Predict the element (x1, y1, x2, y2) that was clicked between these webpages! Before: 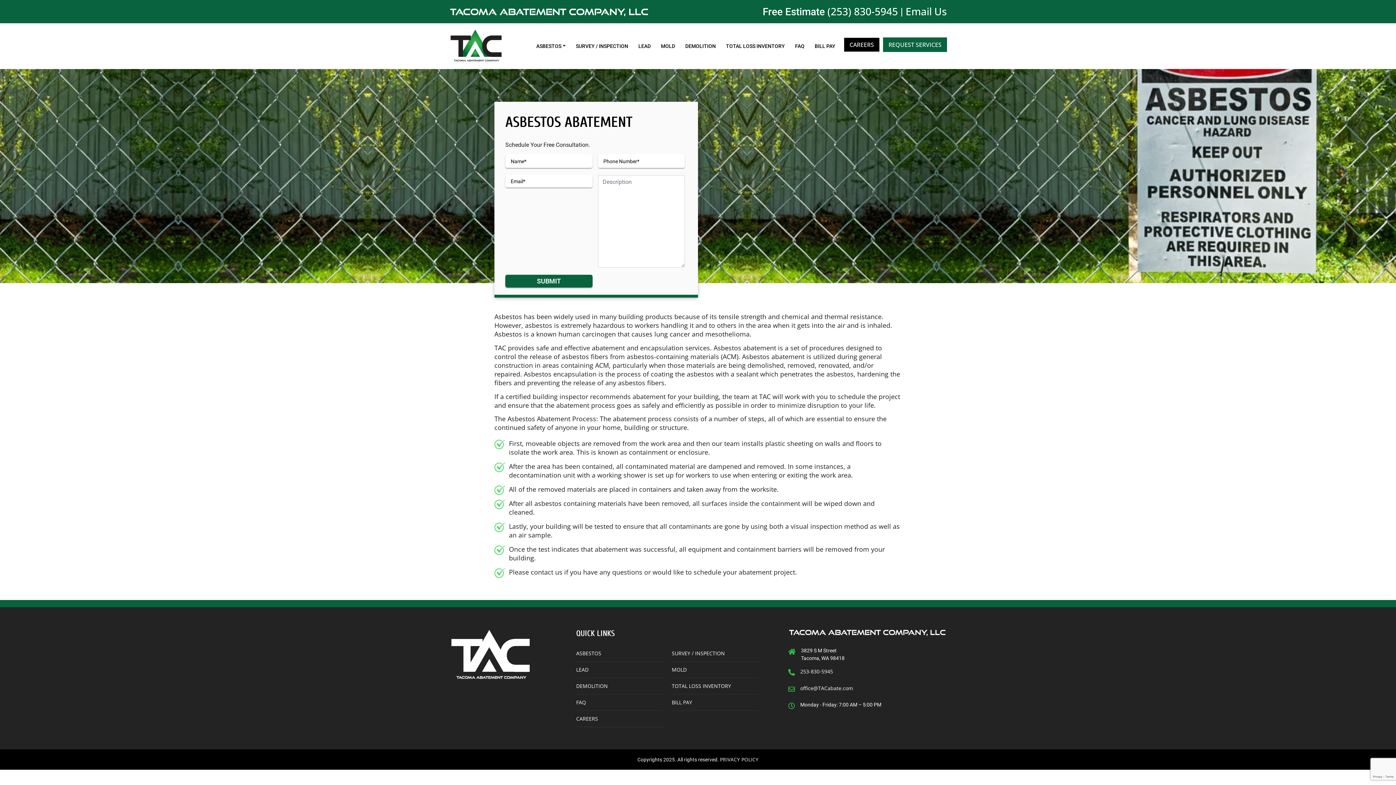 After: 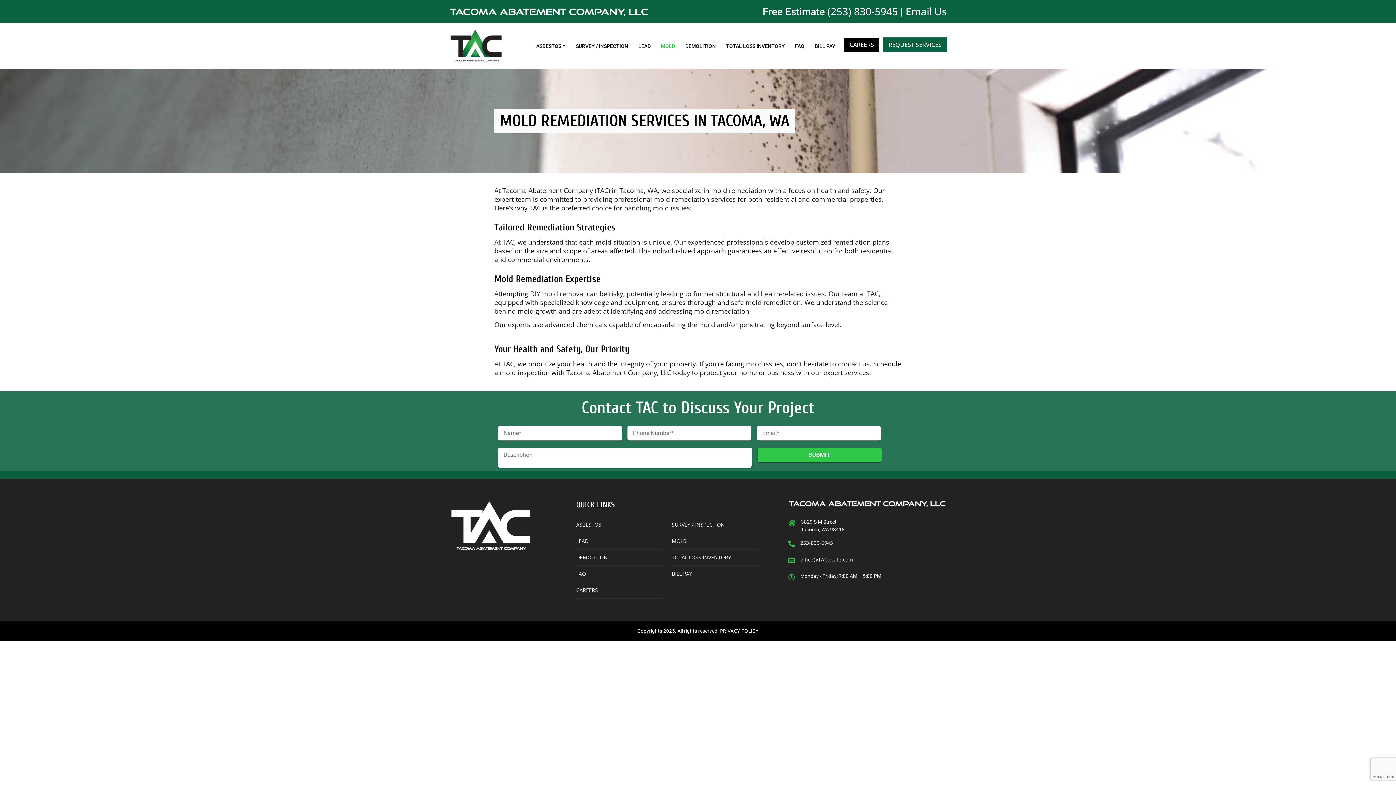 Action: bbox: (672, 665, 759, 678) label: MOLD